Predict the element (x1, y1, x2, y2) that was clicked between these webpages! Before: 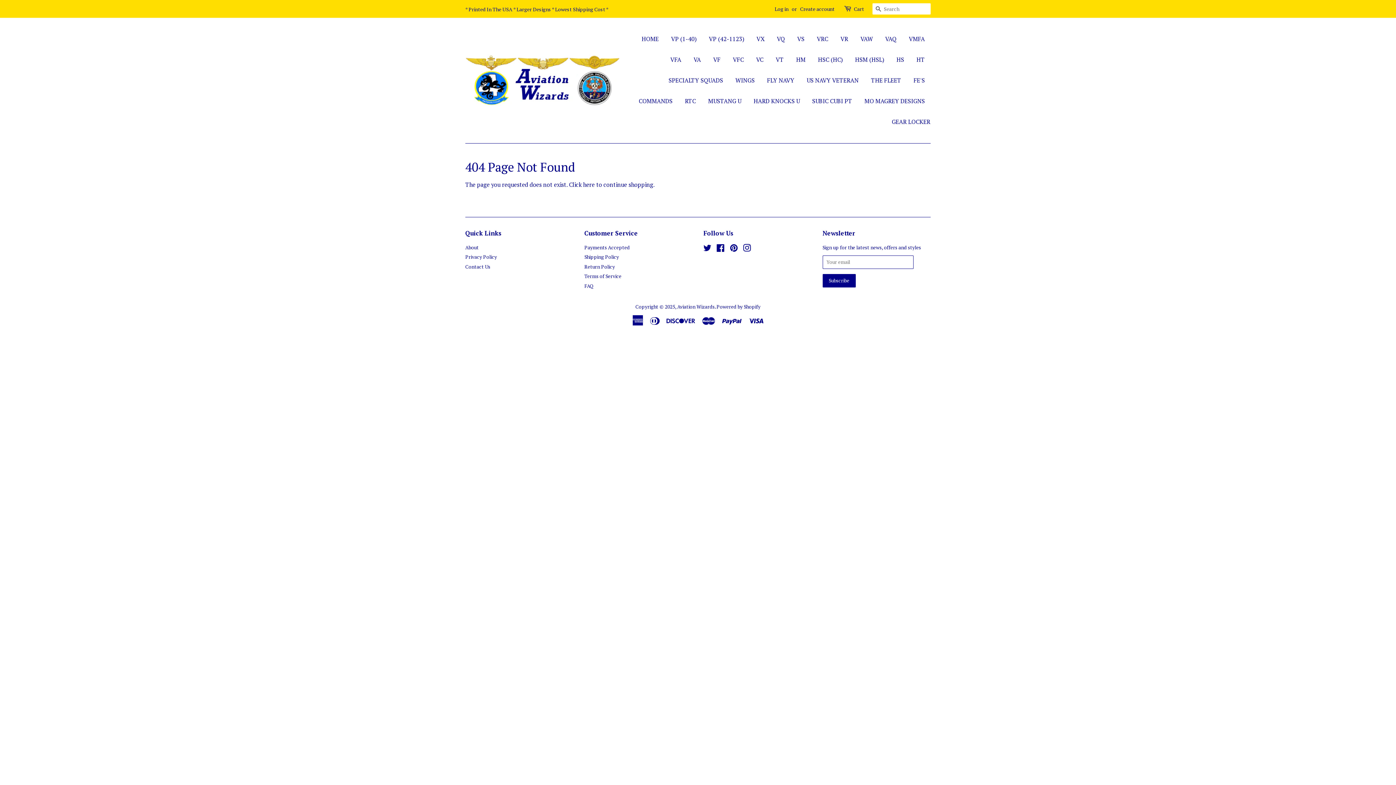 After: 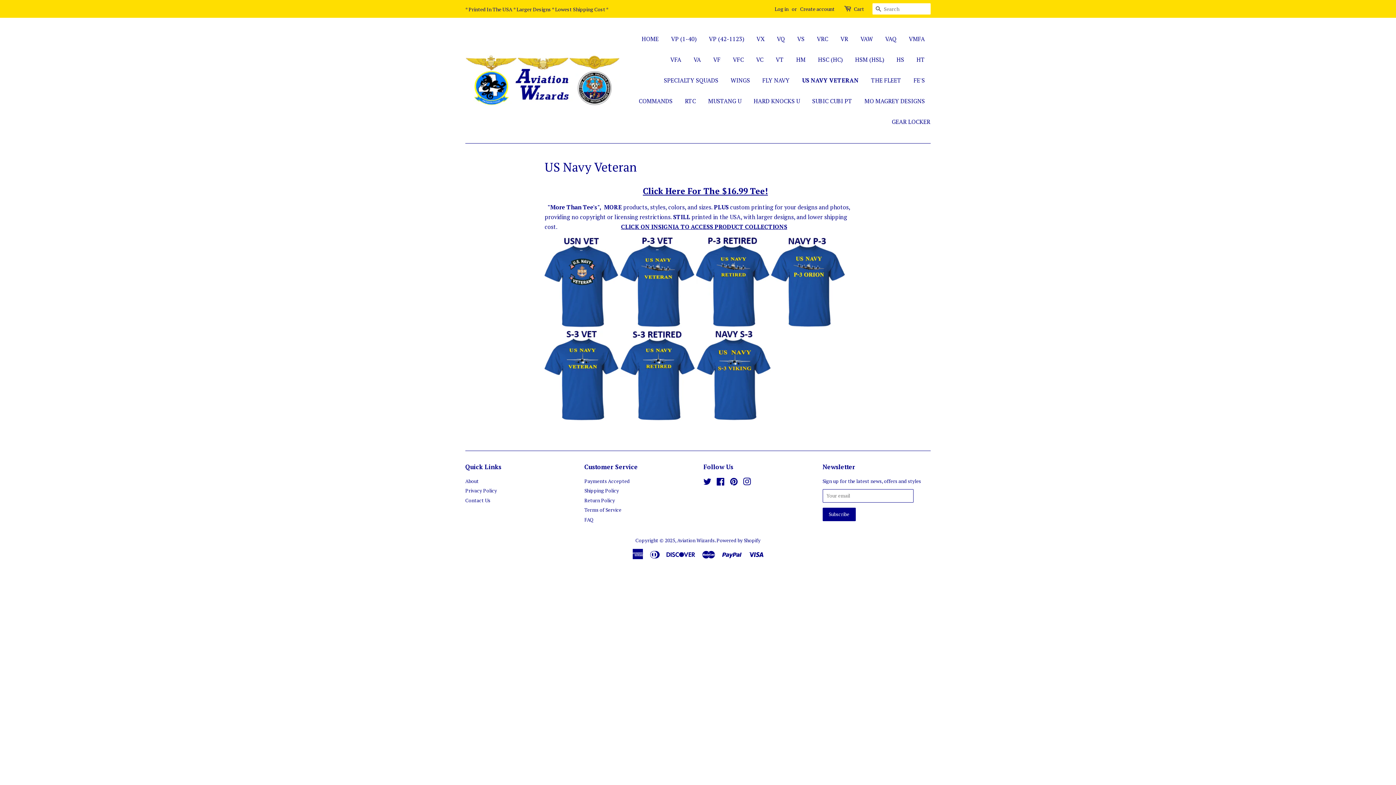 Action: bbox: (801, 70, 864, 90) label: US NAVY VETERAN